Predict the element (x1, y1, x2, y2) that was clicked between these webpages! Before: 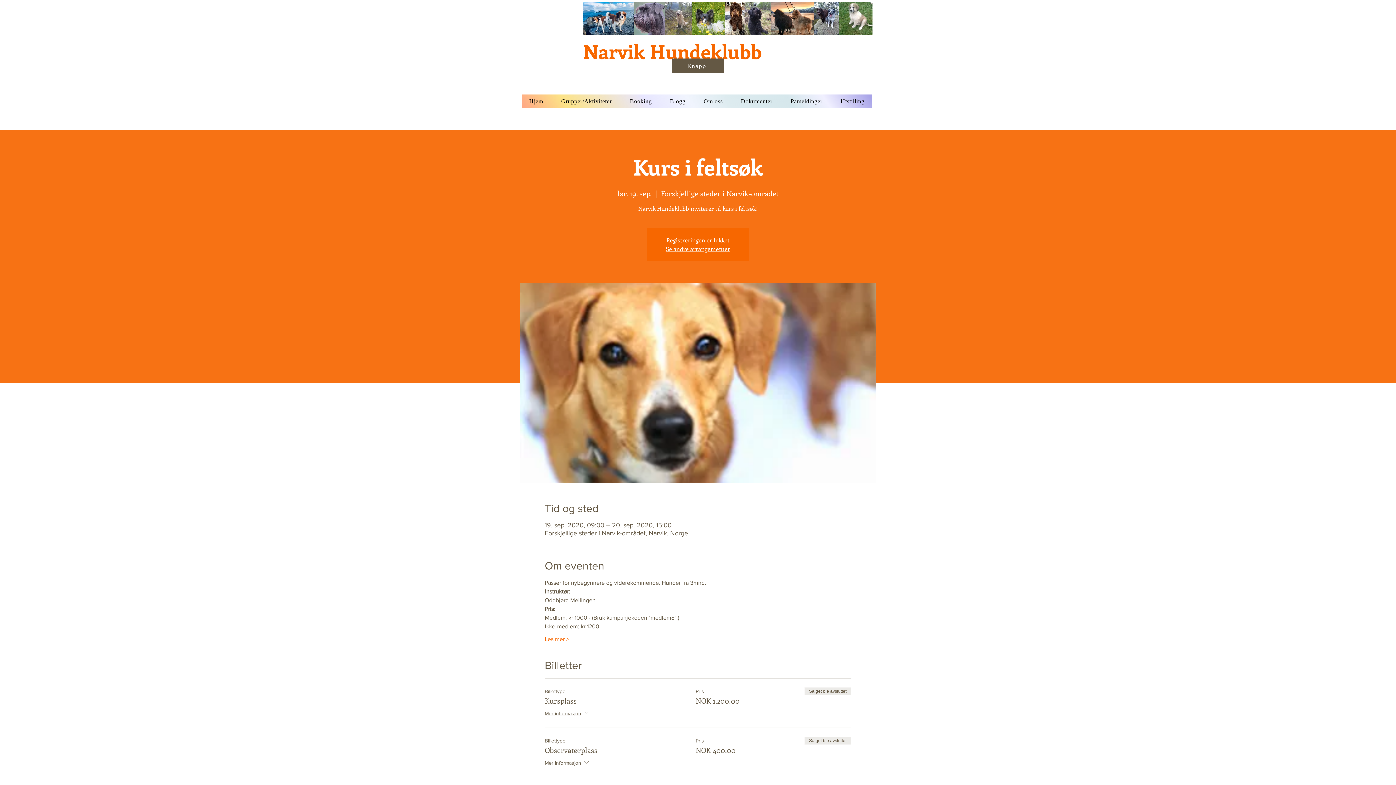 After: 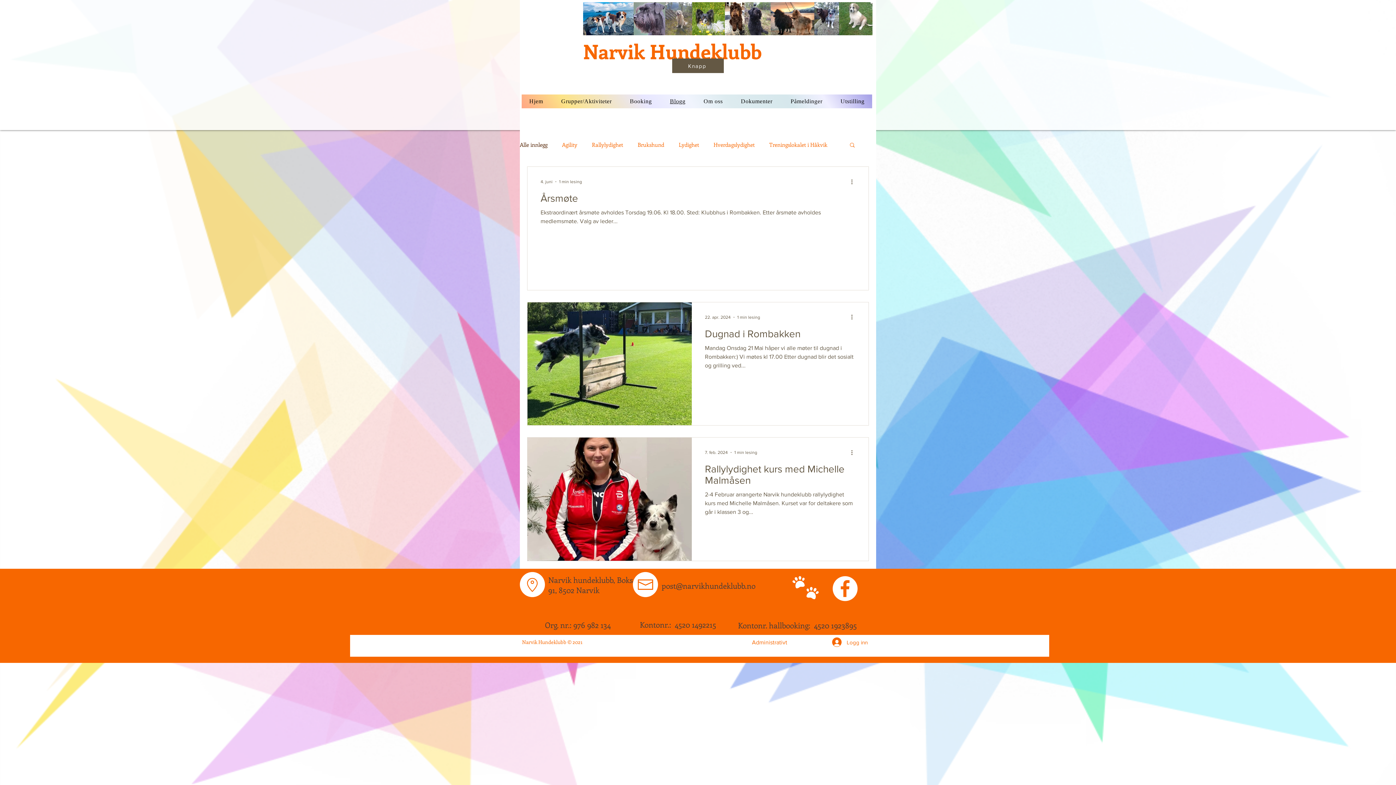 Action: bbox: (662, 94, 693, 108) label: Blogg